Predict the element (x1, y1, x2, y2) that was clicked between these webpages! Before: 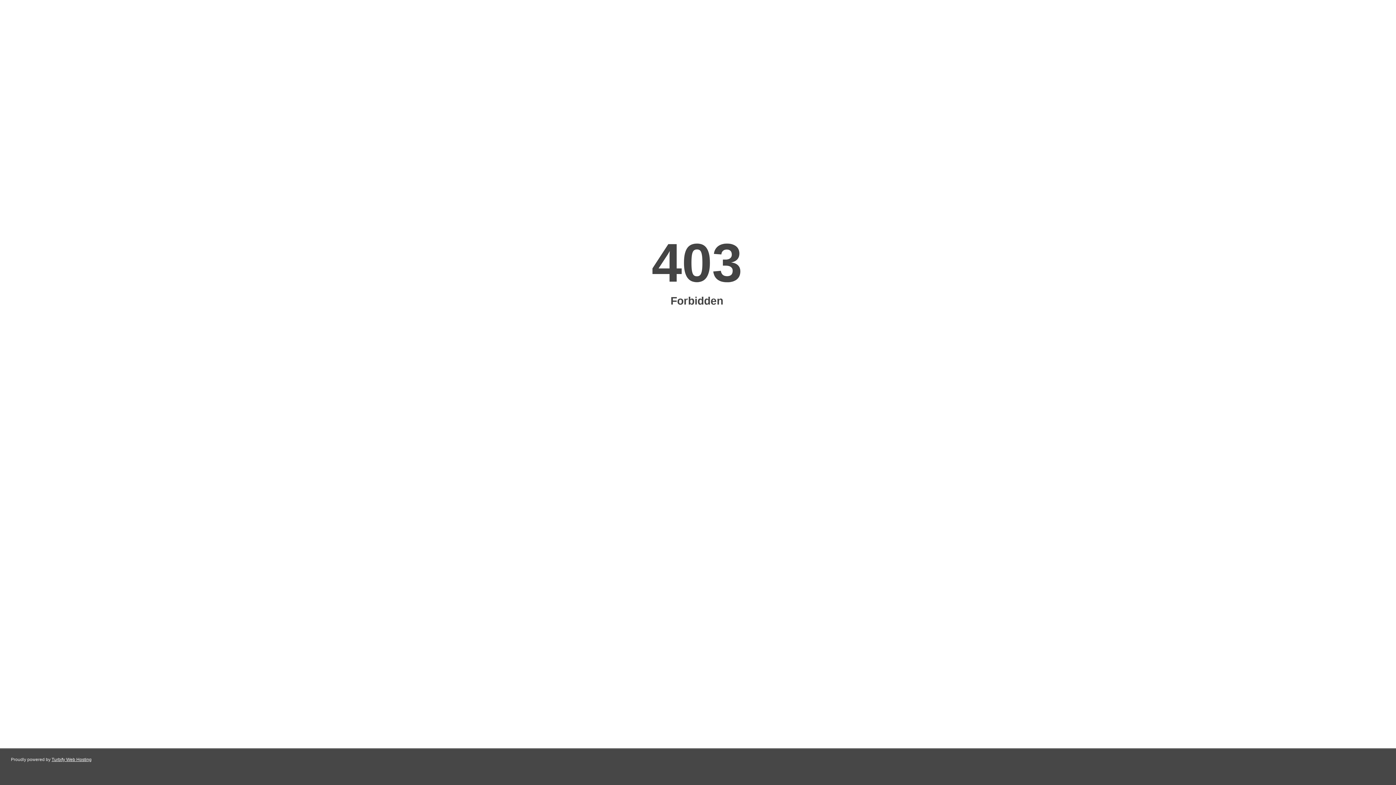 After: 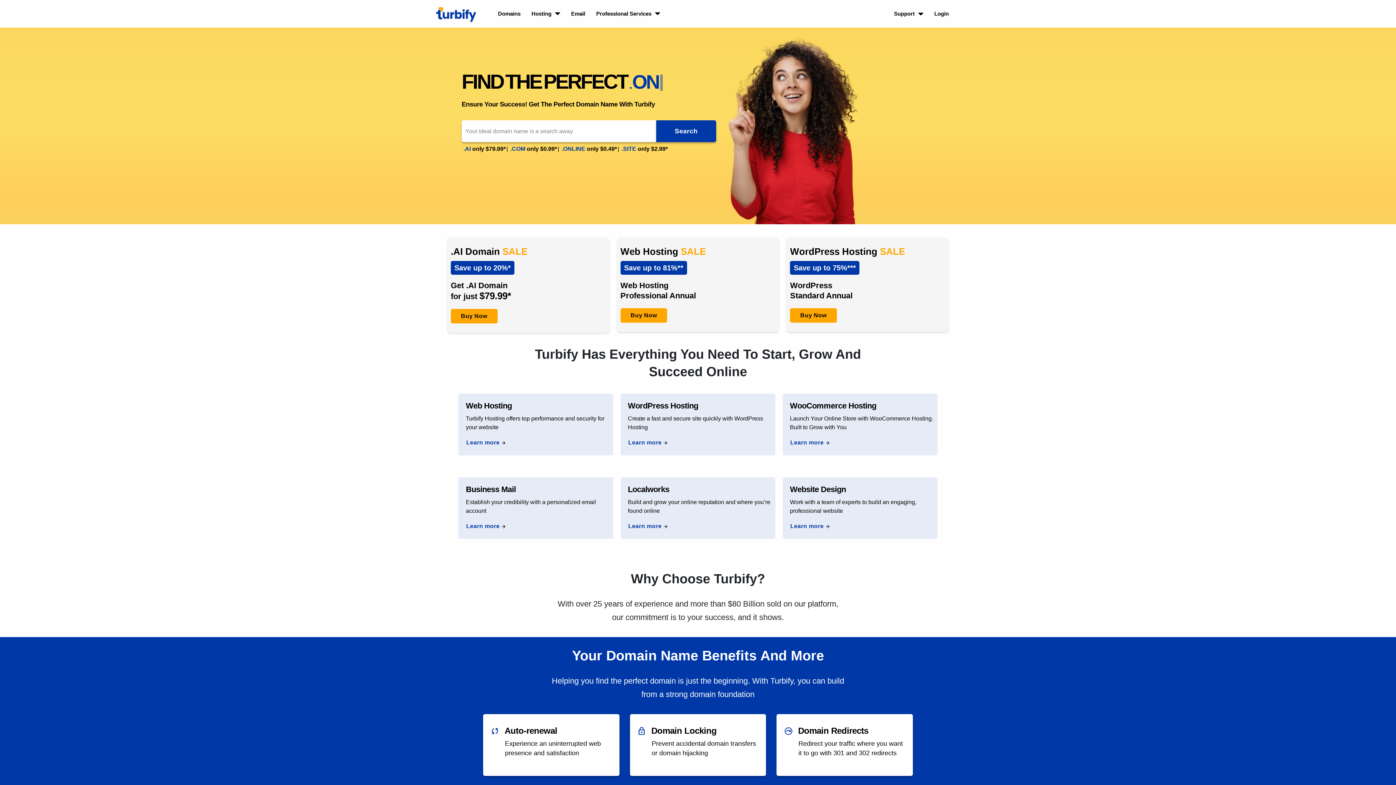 Action: bbox: (51, 757, 91, 762) label: Turbify Web Hosting